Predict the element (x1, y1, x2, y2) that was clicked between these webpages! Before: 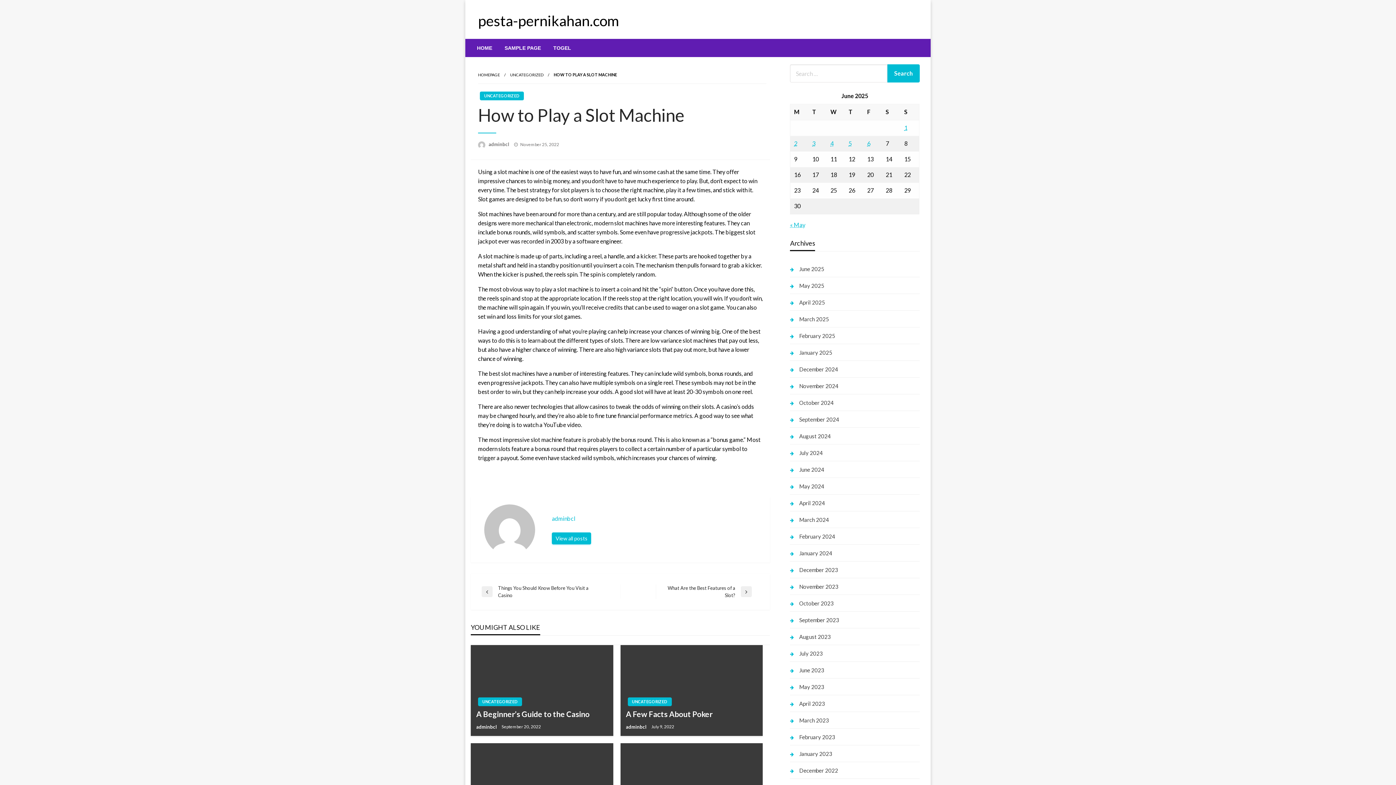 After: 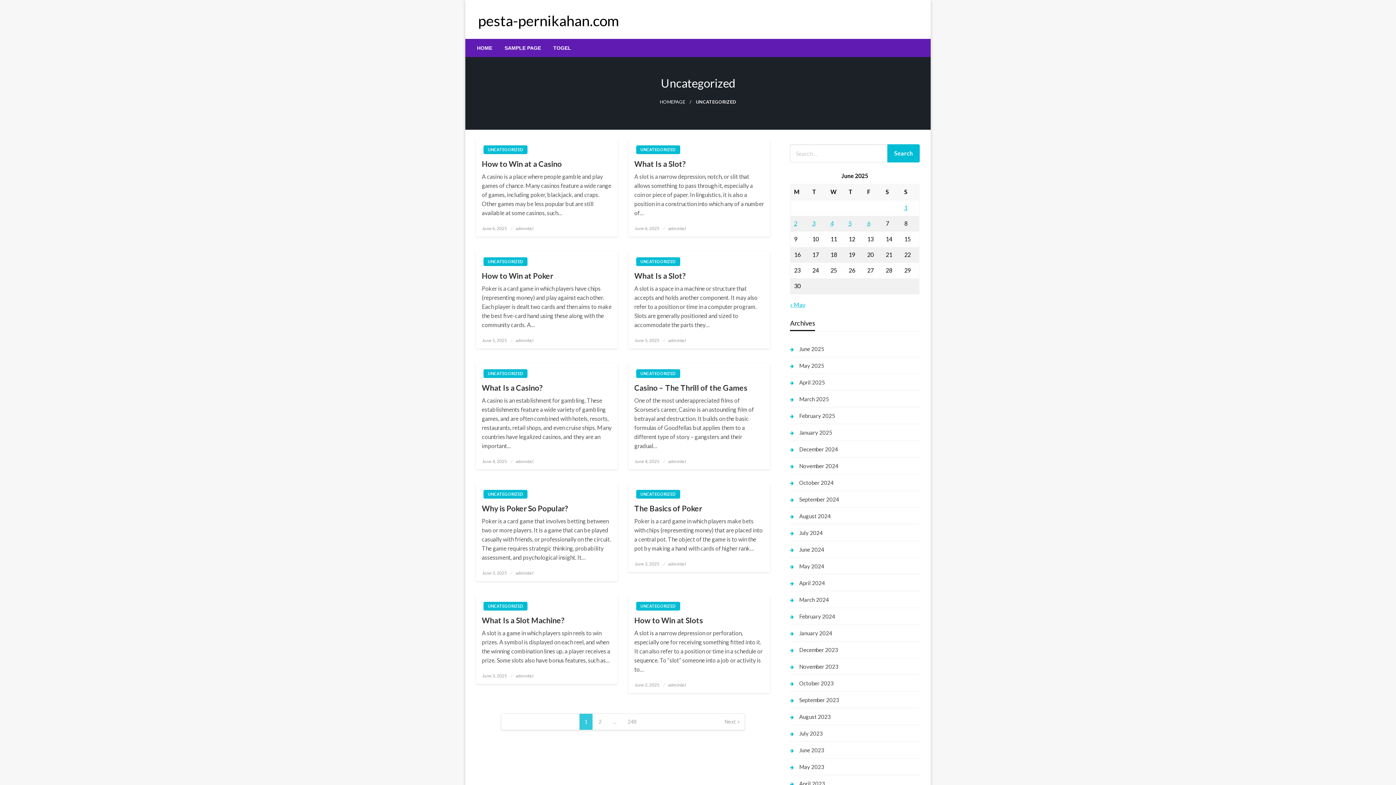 Action: label: UNCATEGORIZED bbox: (510, 72, 543, 77)